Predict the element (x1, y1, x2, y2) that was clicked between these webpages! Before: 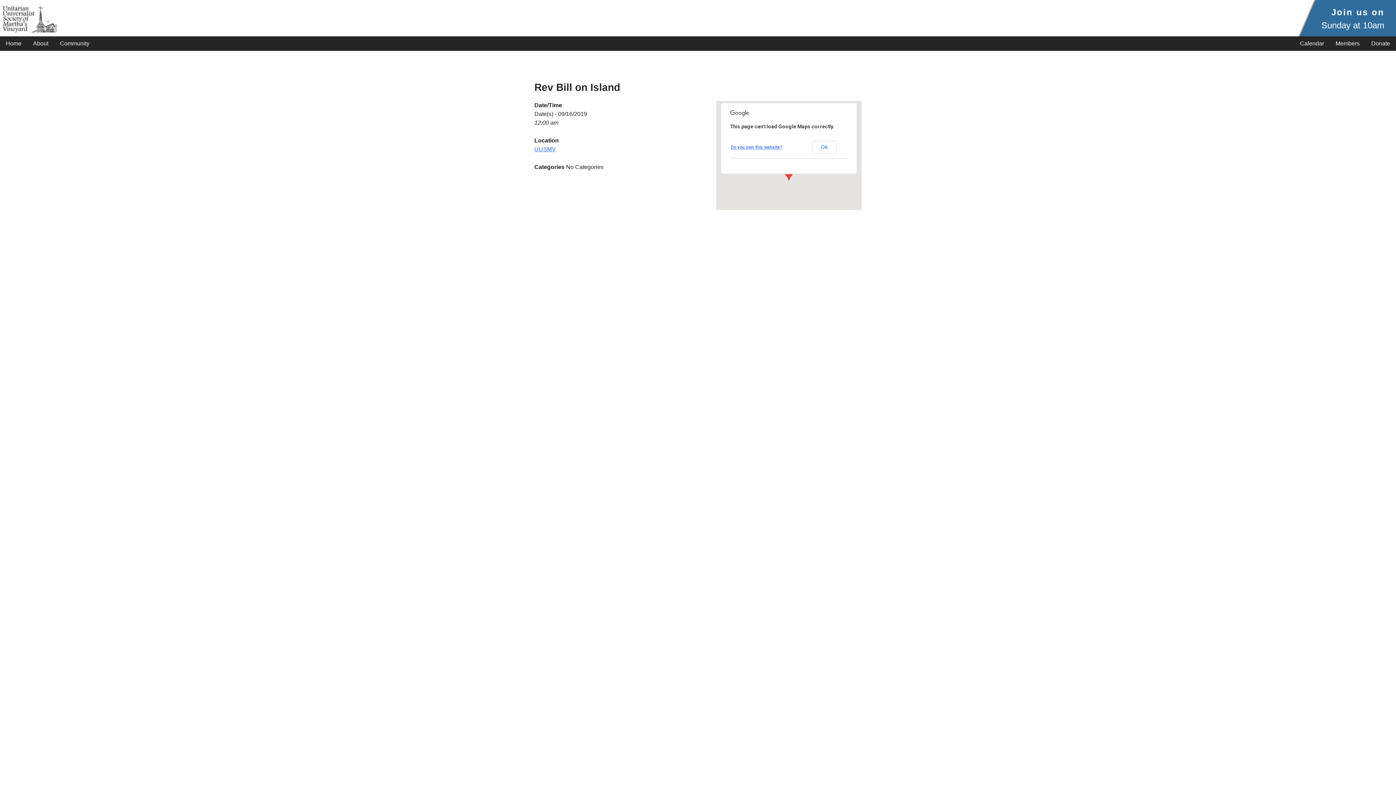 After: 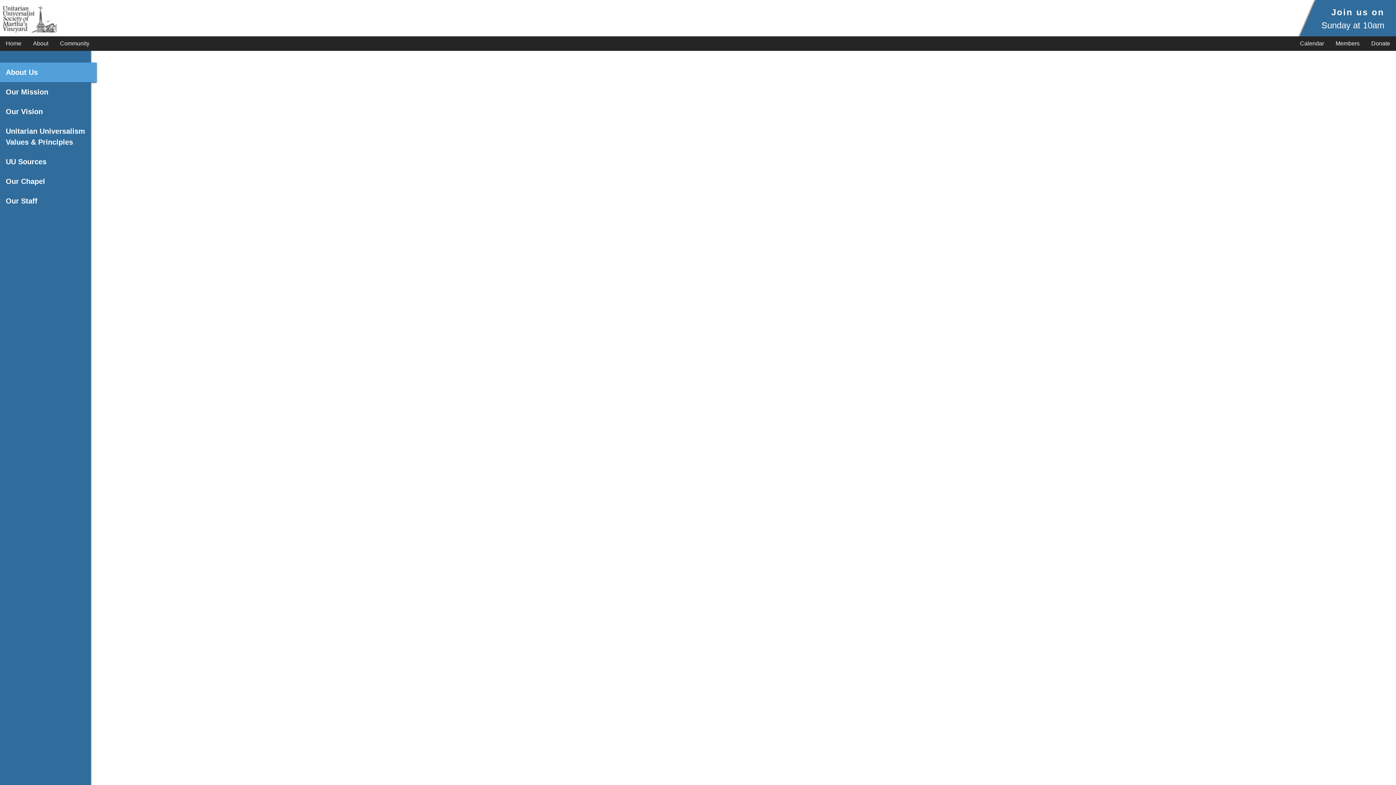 Action: bbox: (27, 36, 54, 50) label: About